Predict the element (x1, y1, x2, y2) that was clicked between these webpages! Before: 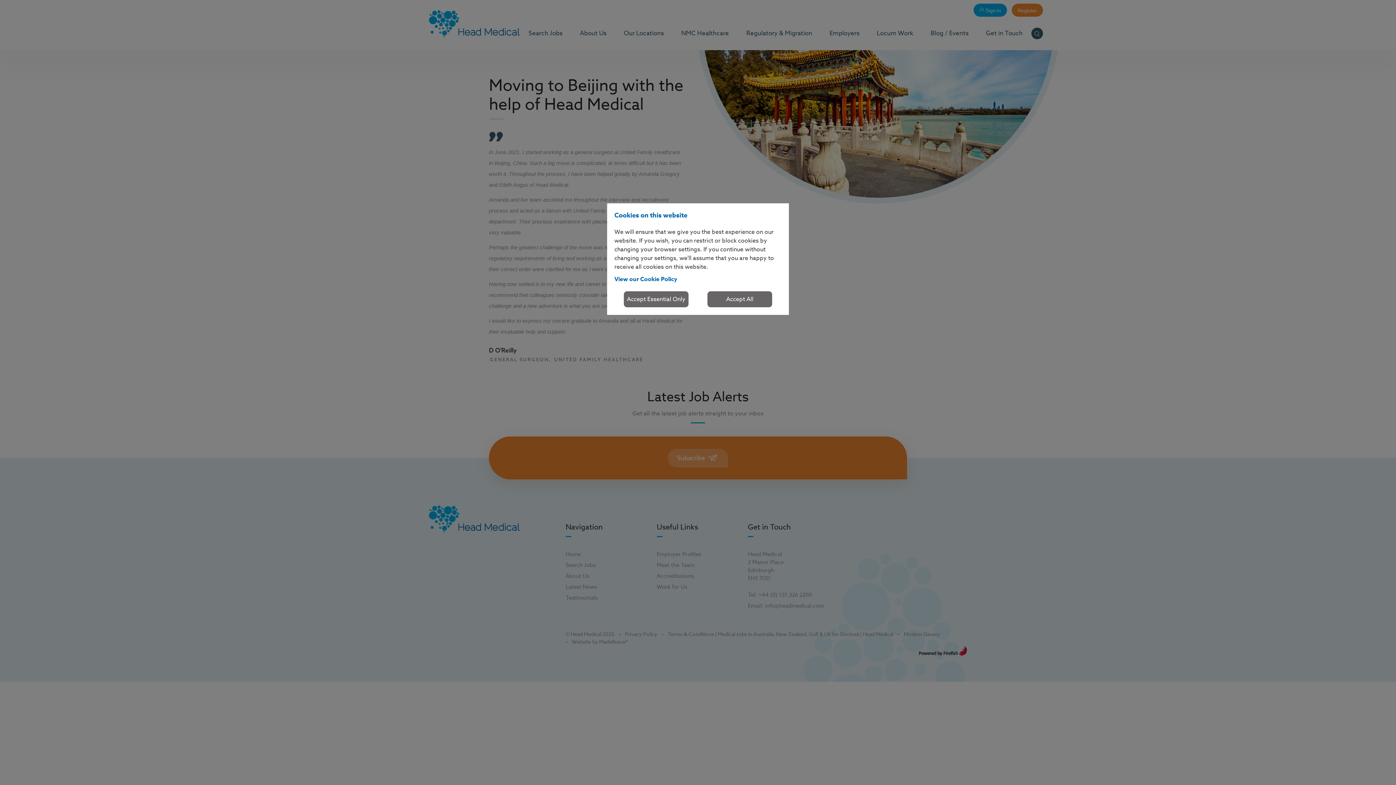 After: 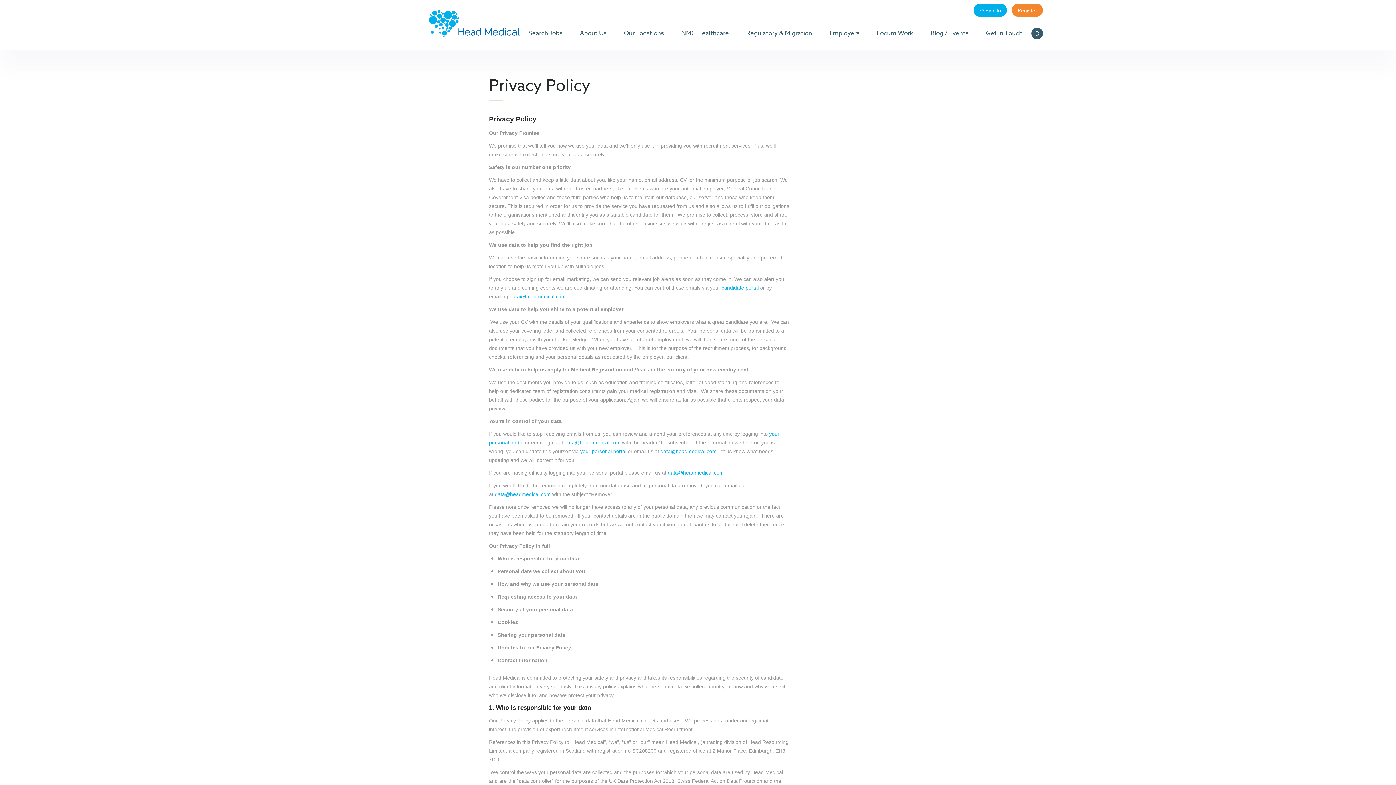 Action: label: View our Cookie Policy bbox: (614, 275, 677, 283)